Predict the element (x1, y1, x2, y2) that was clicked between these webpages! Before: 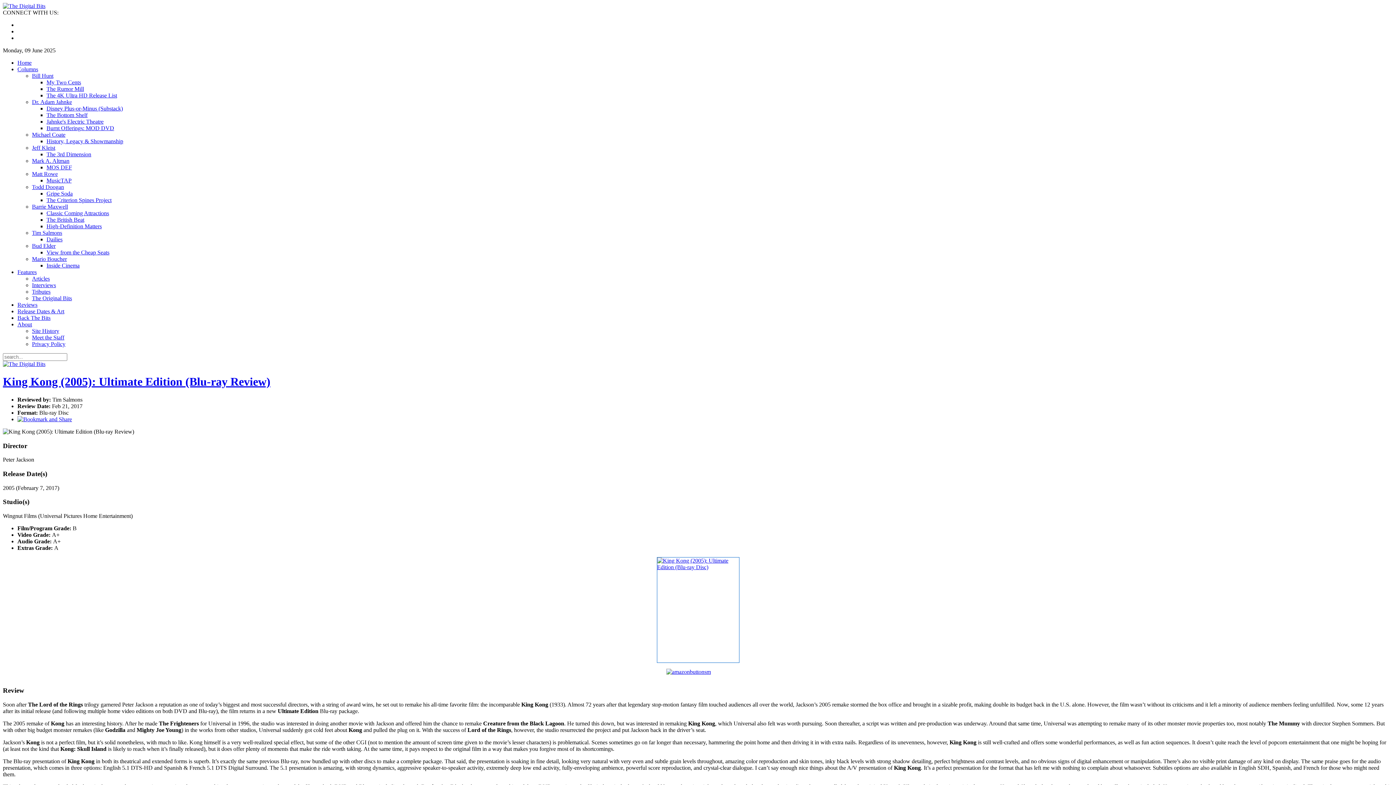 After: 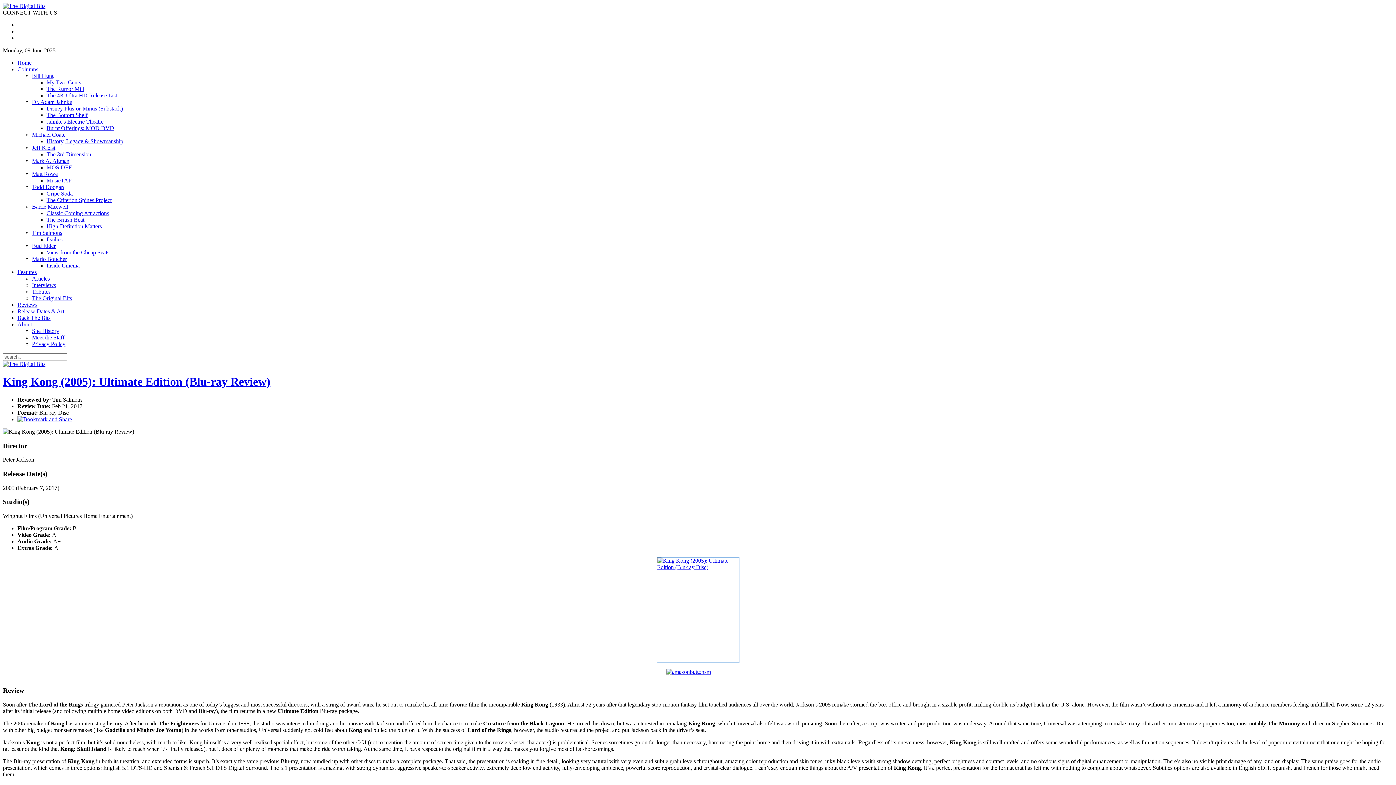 Action: label: Mark A. Altman bbox: (32, 157, 69, 164)